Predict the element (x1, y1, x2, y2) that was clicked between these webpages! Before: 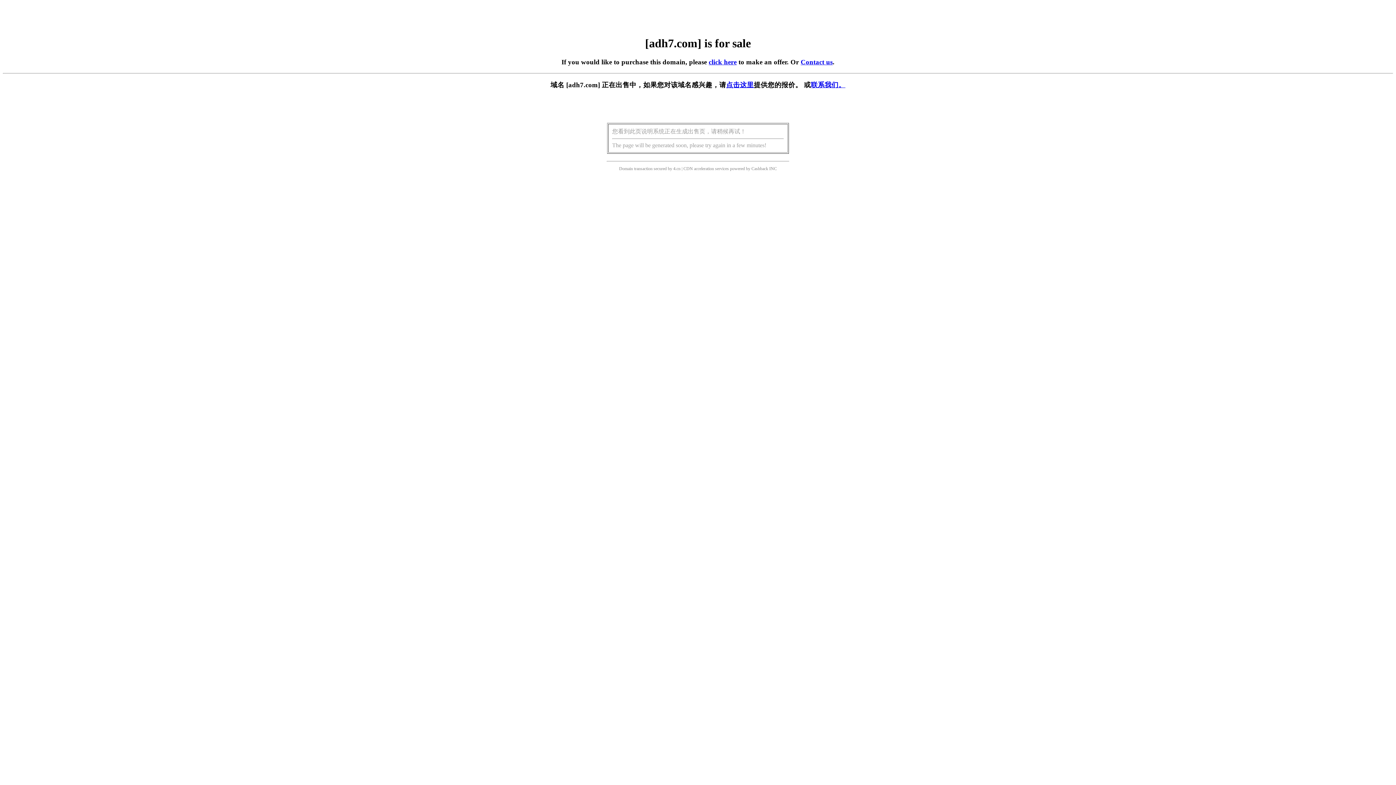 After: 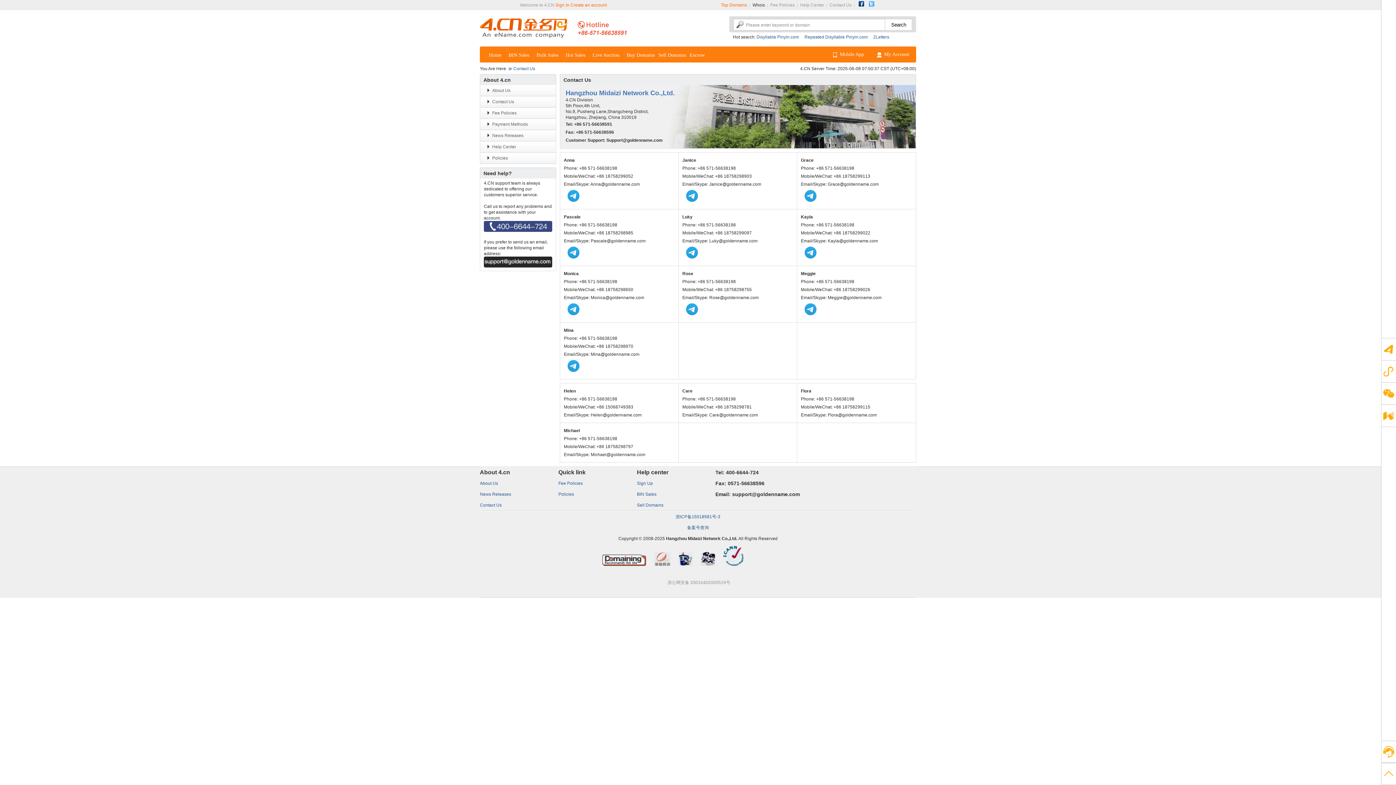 Action: bbox: (811, 81, 845, 88) label: 联系我们。